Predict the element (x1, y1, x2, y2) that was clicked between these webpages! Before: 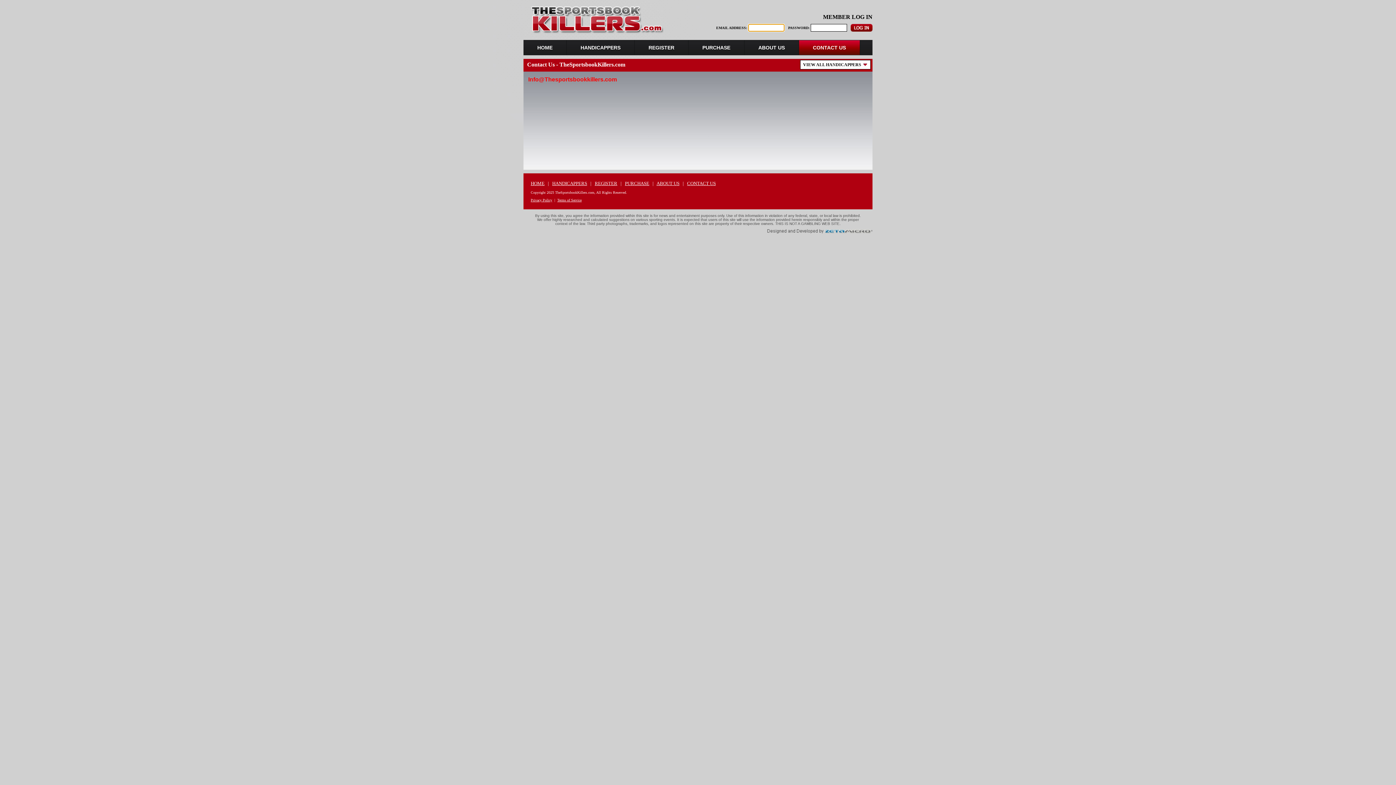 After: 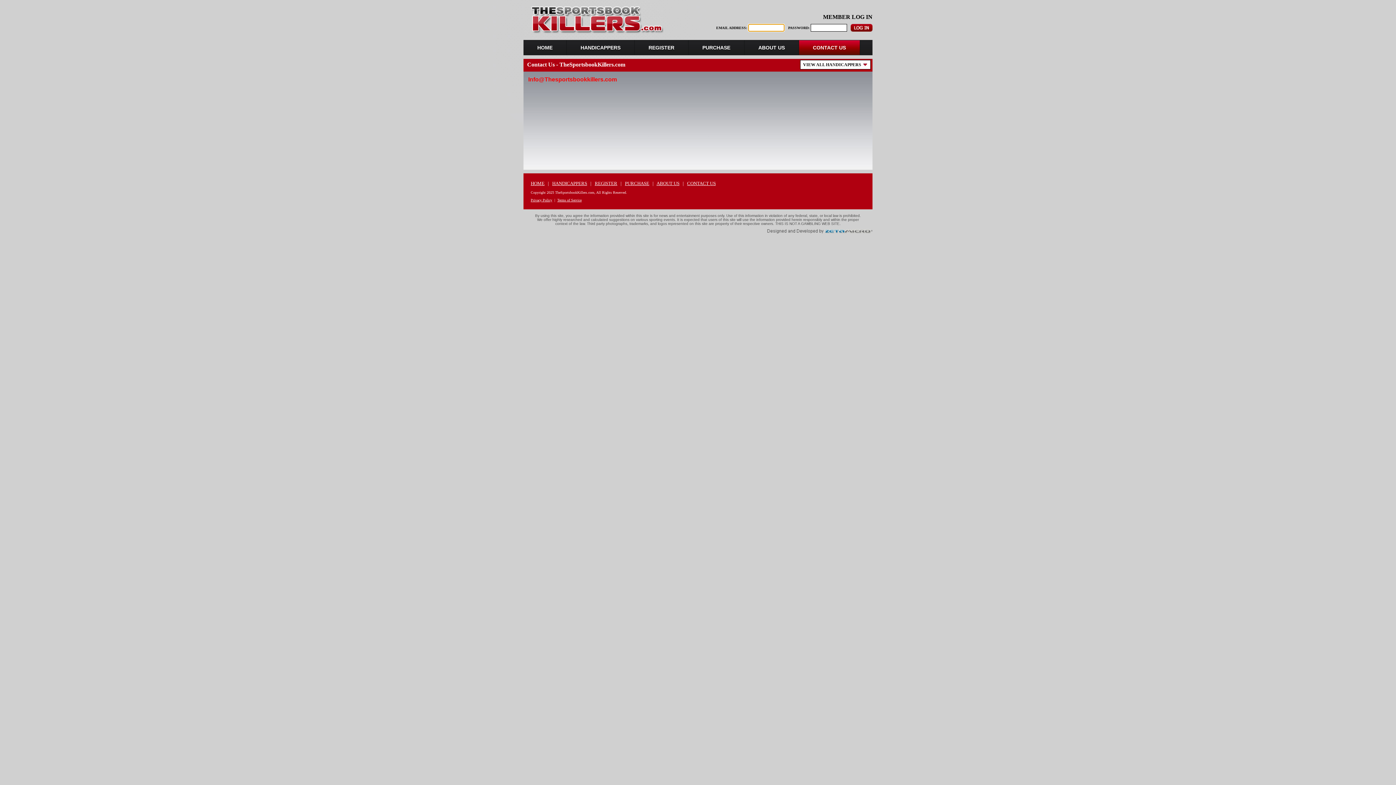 Action: bbox: (687, 180, 716, 186) label: CONTACT US